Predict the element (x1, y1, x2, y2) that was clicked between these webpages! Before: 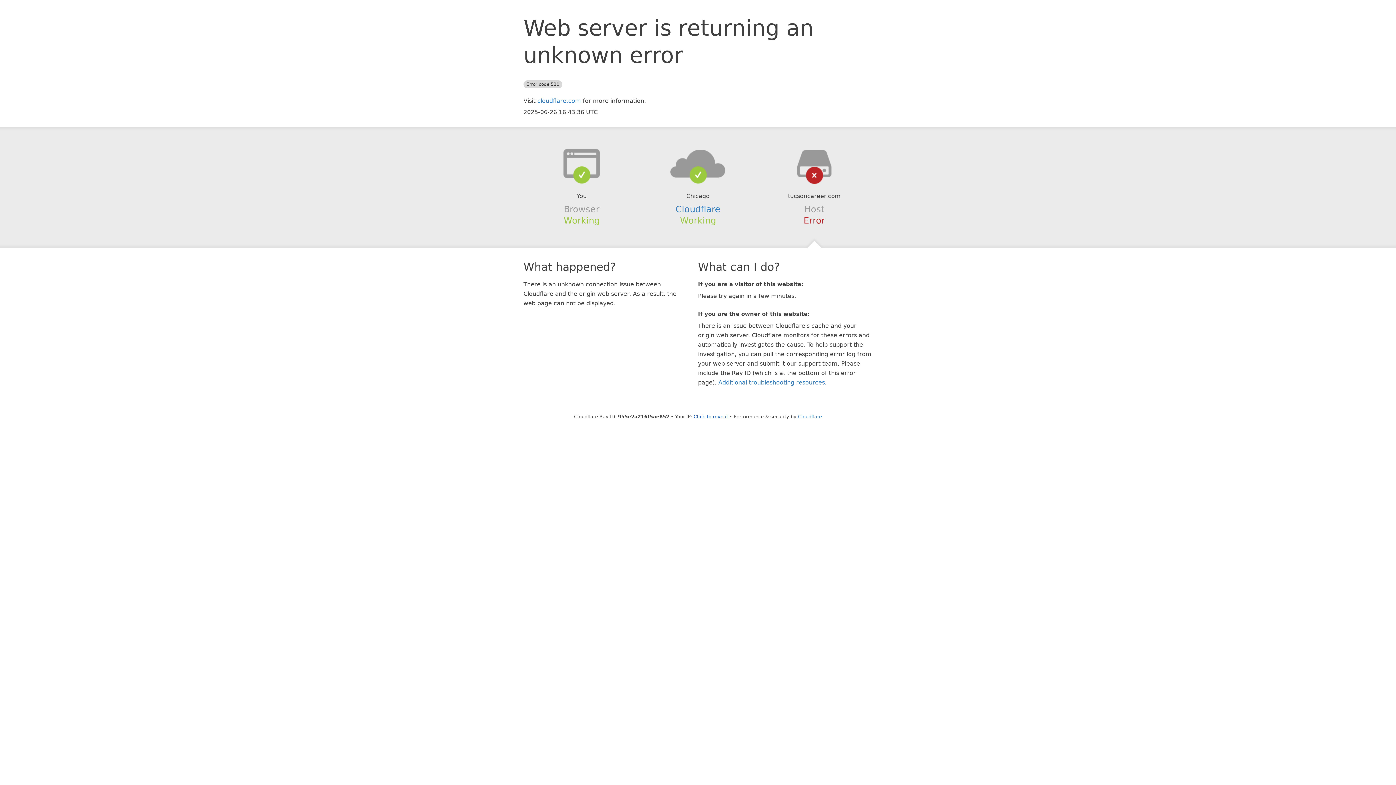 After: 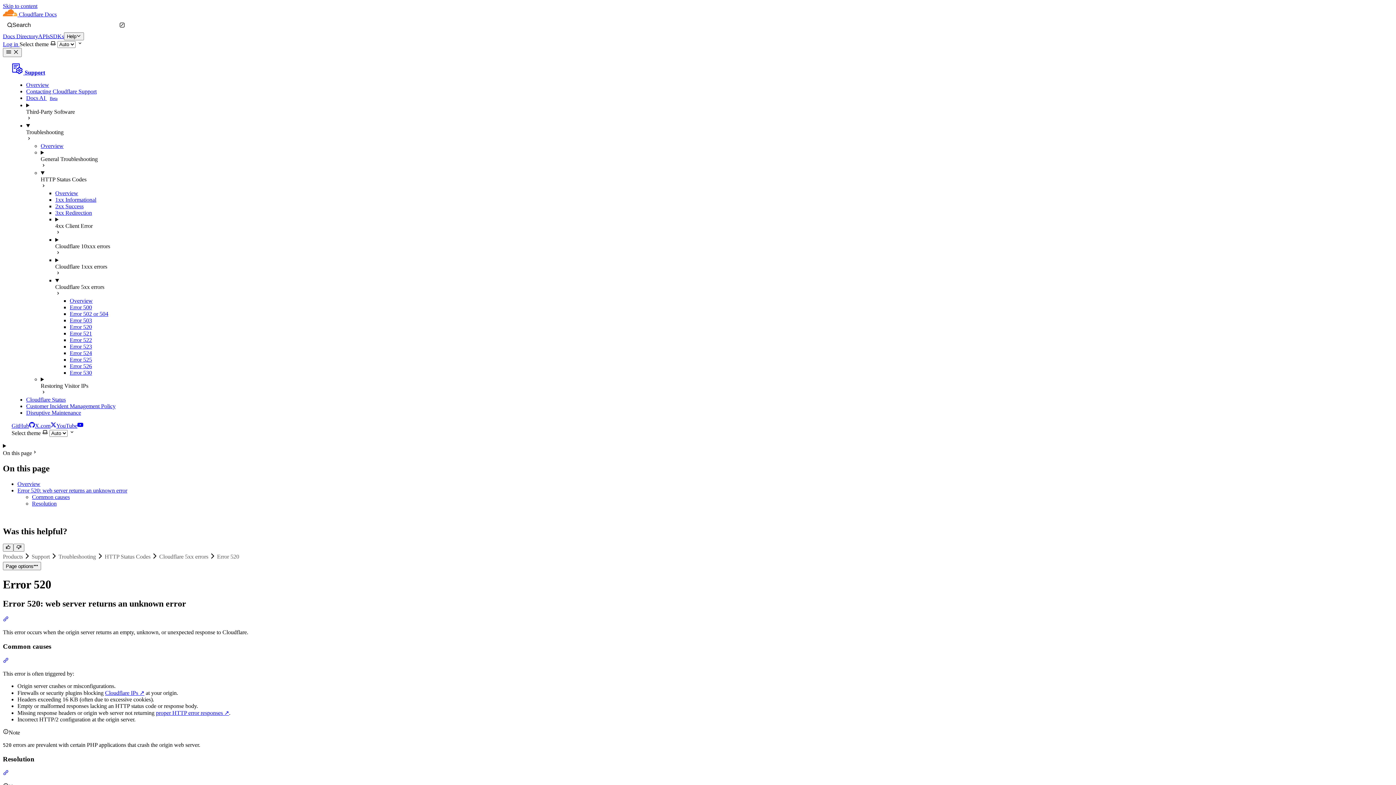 Action: label: Additional troubleshooting resources bbox: (718, 379, 825, 386)